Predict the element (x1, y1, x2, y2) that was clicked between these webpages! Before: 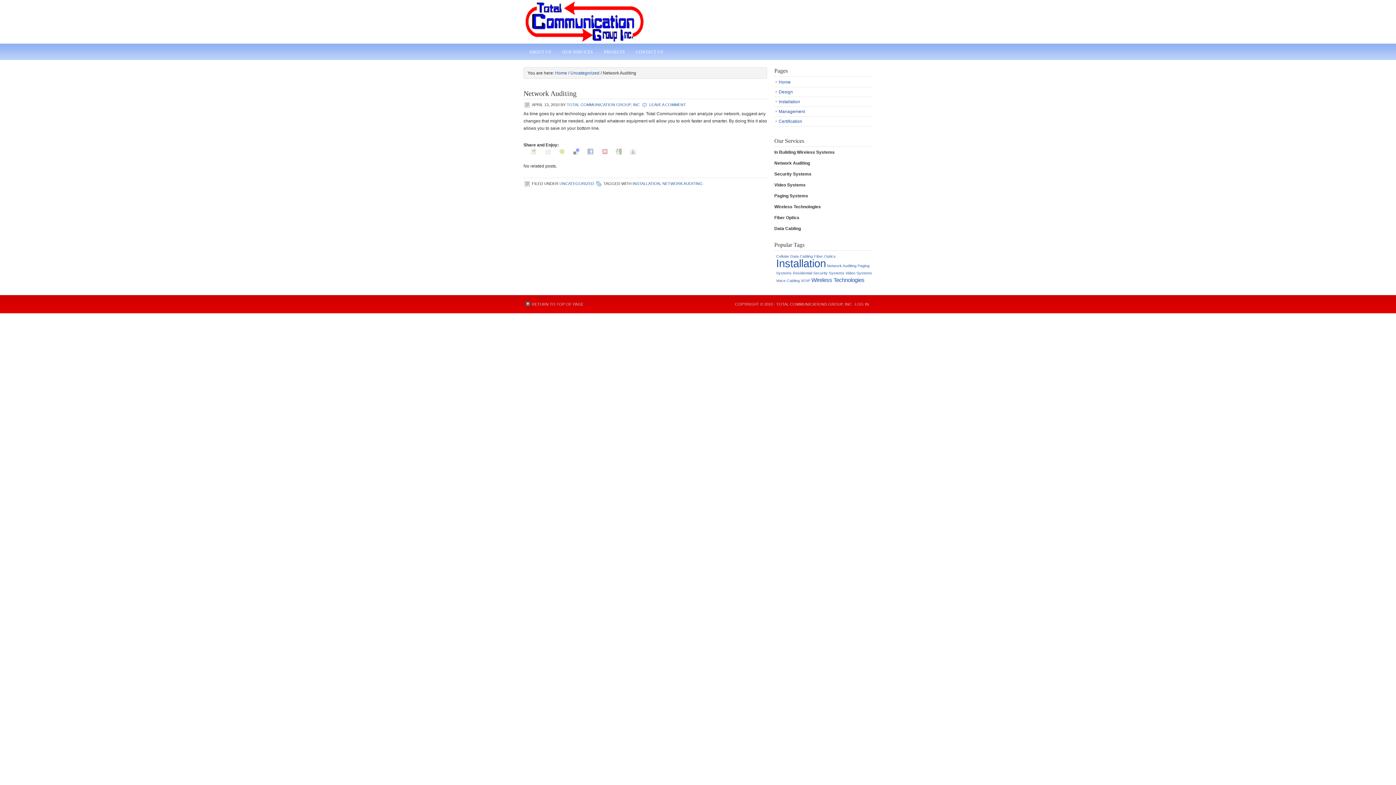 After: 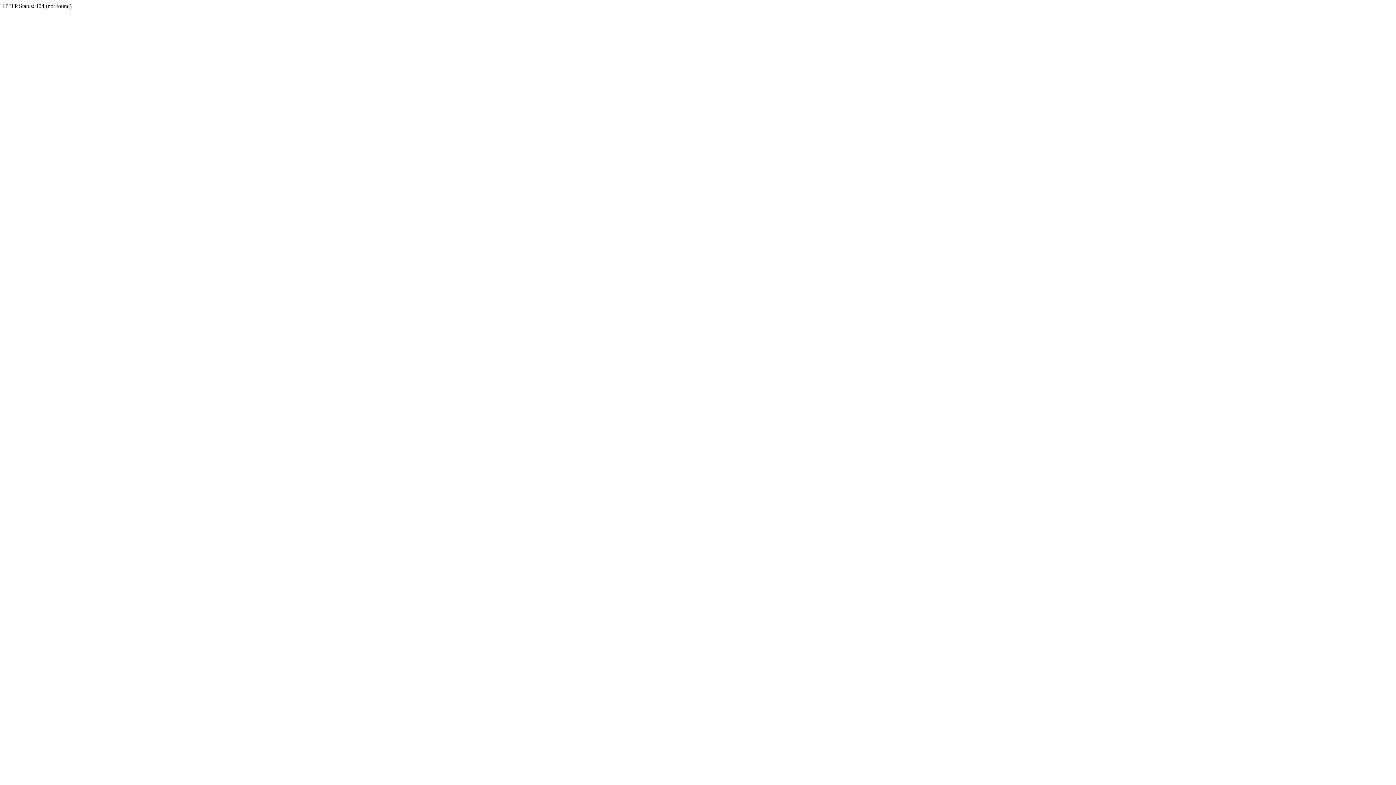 Action: bbox: (573, 150, 579, 155)